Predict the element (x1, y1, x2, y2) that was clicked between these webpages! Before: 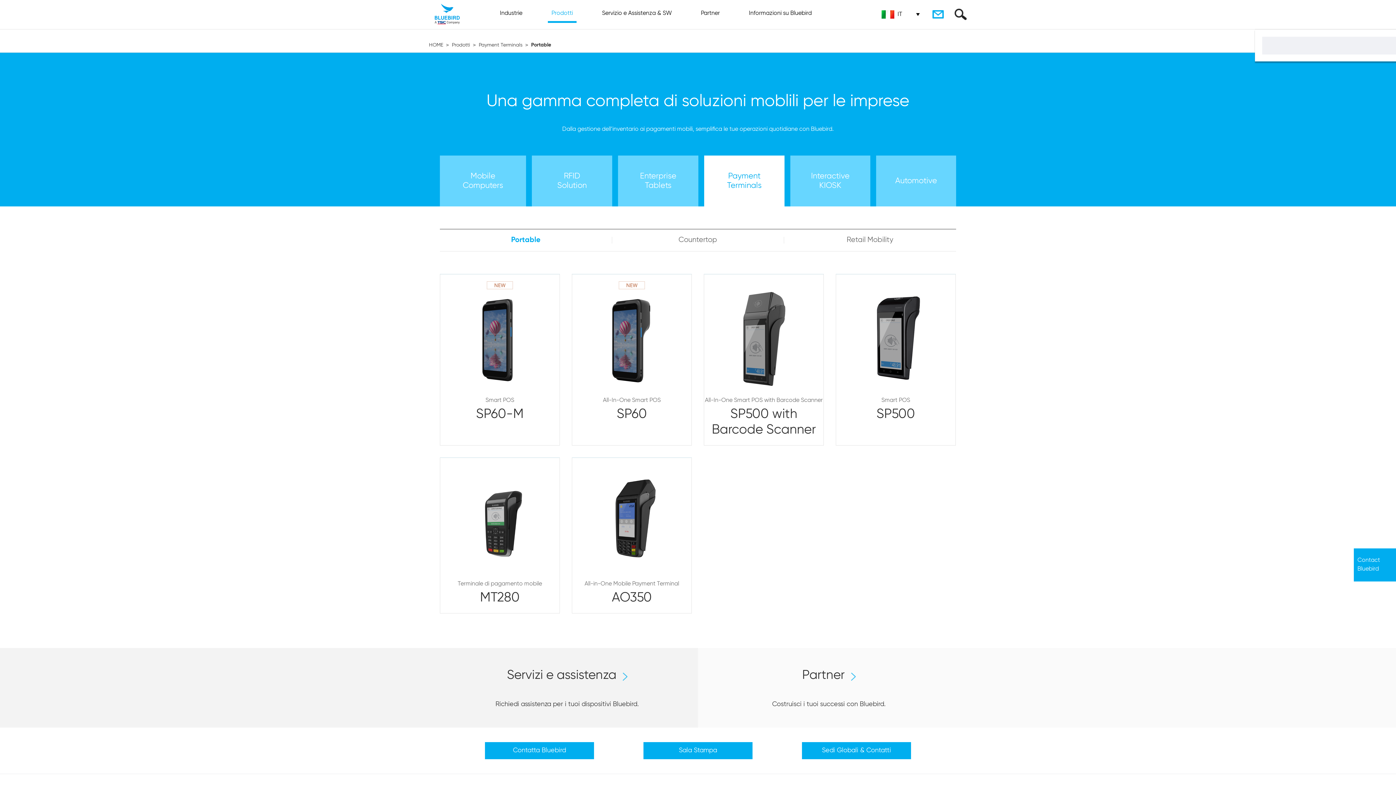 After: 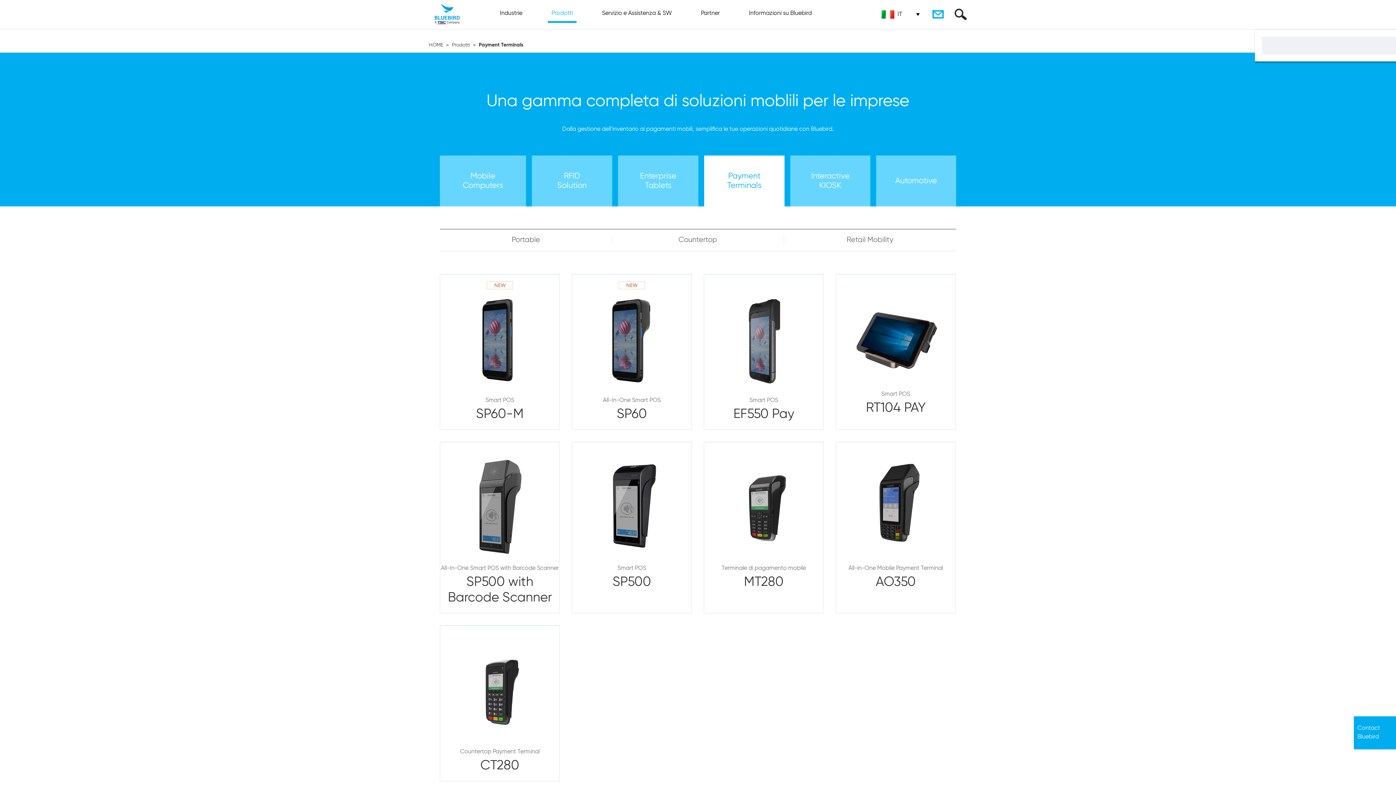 Action: bbox: (470, 37, 522, 52) label: Payment Terminals